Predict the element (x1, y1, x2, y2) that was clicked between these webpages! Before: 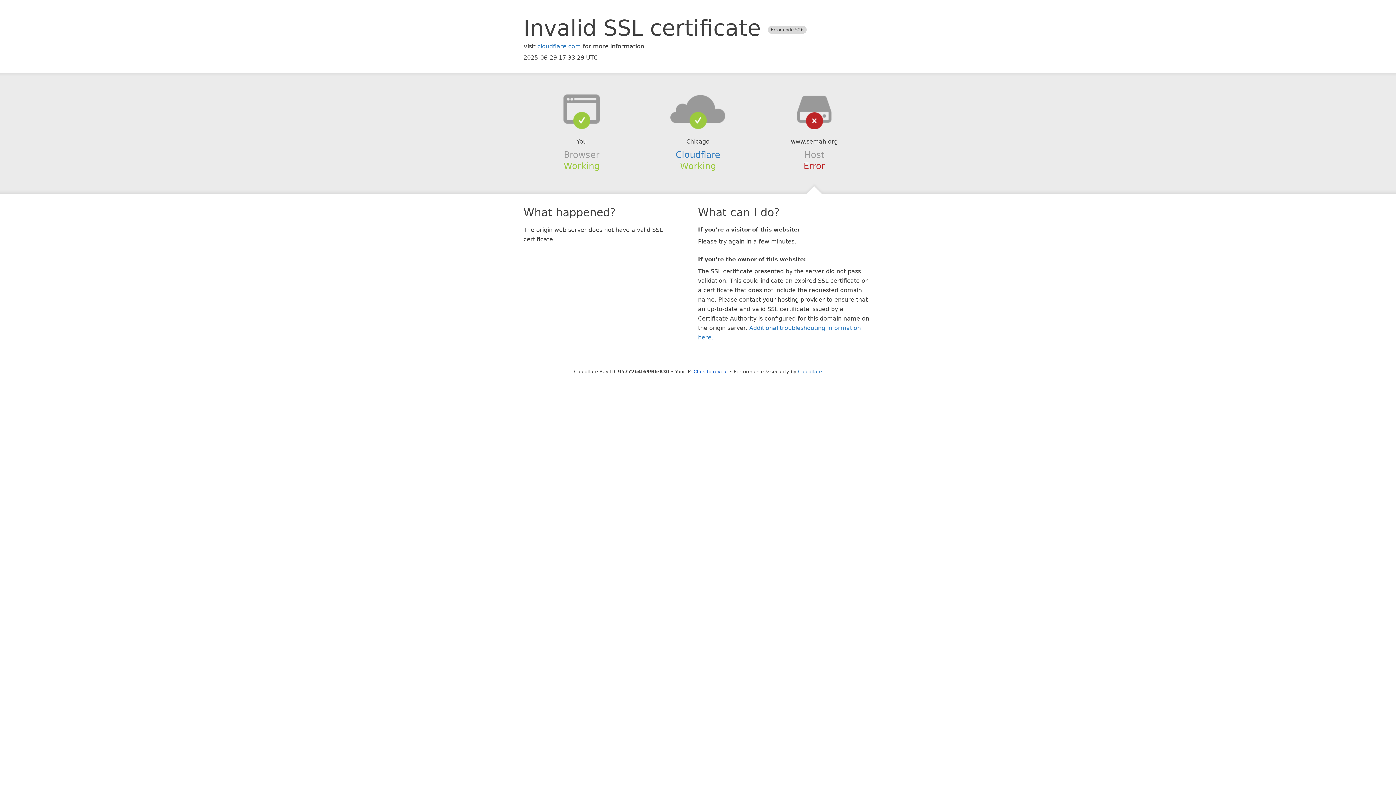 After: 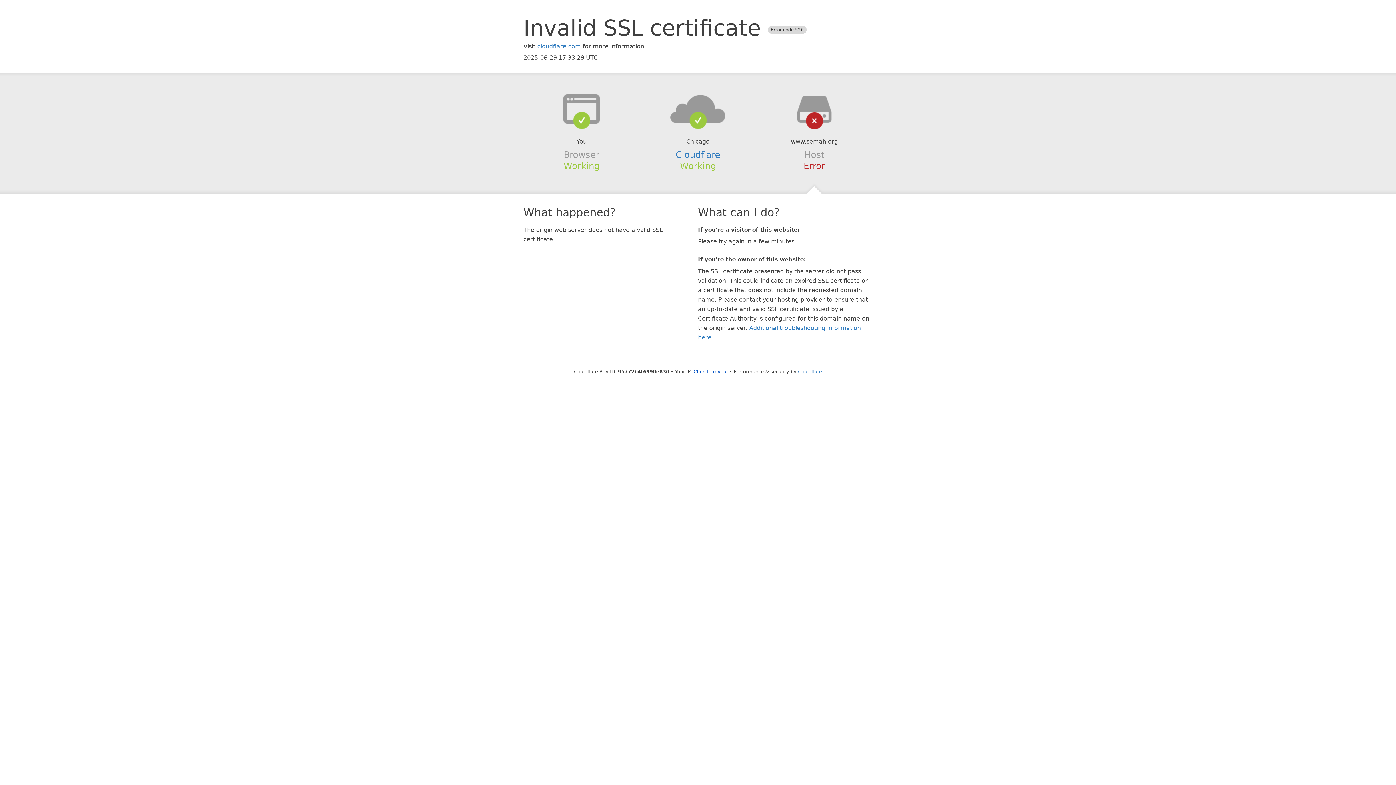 Action: bbox: (639, 94, 756, 123)